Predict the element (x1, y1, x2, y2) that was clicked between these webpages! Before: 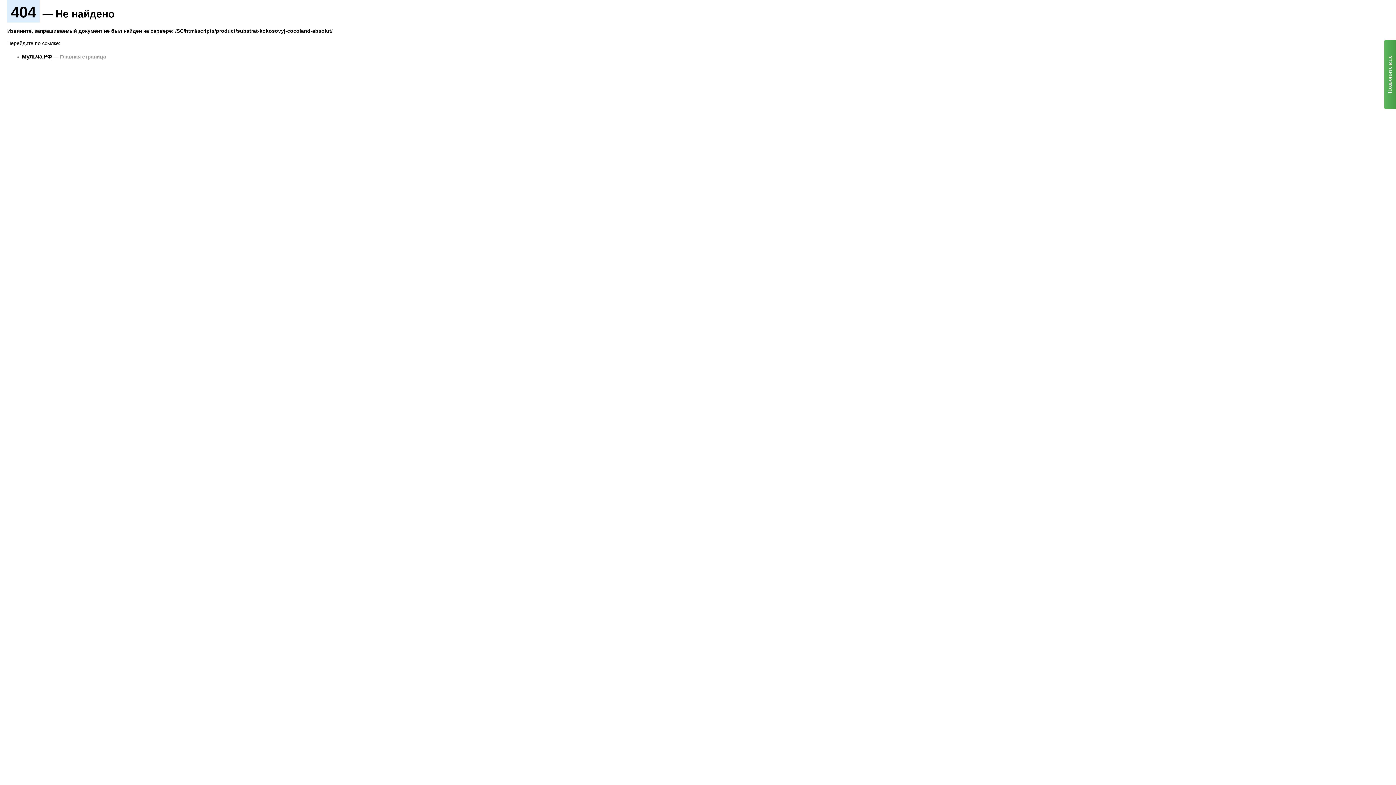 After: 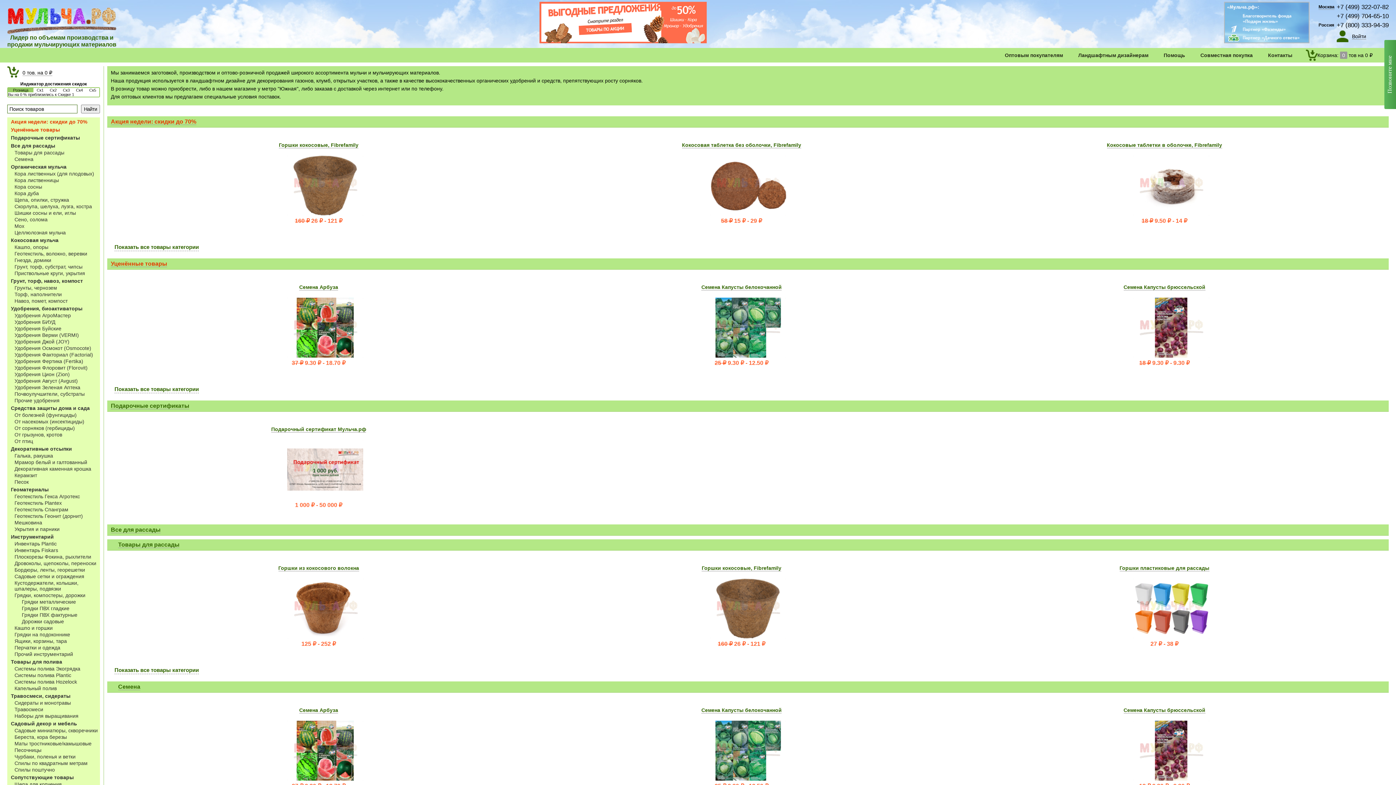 Action: label: Мульча.РФ bbox: (21, 53, 52, 60)